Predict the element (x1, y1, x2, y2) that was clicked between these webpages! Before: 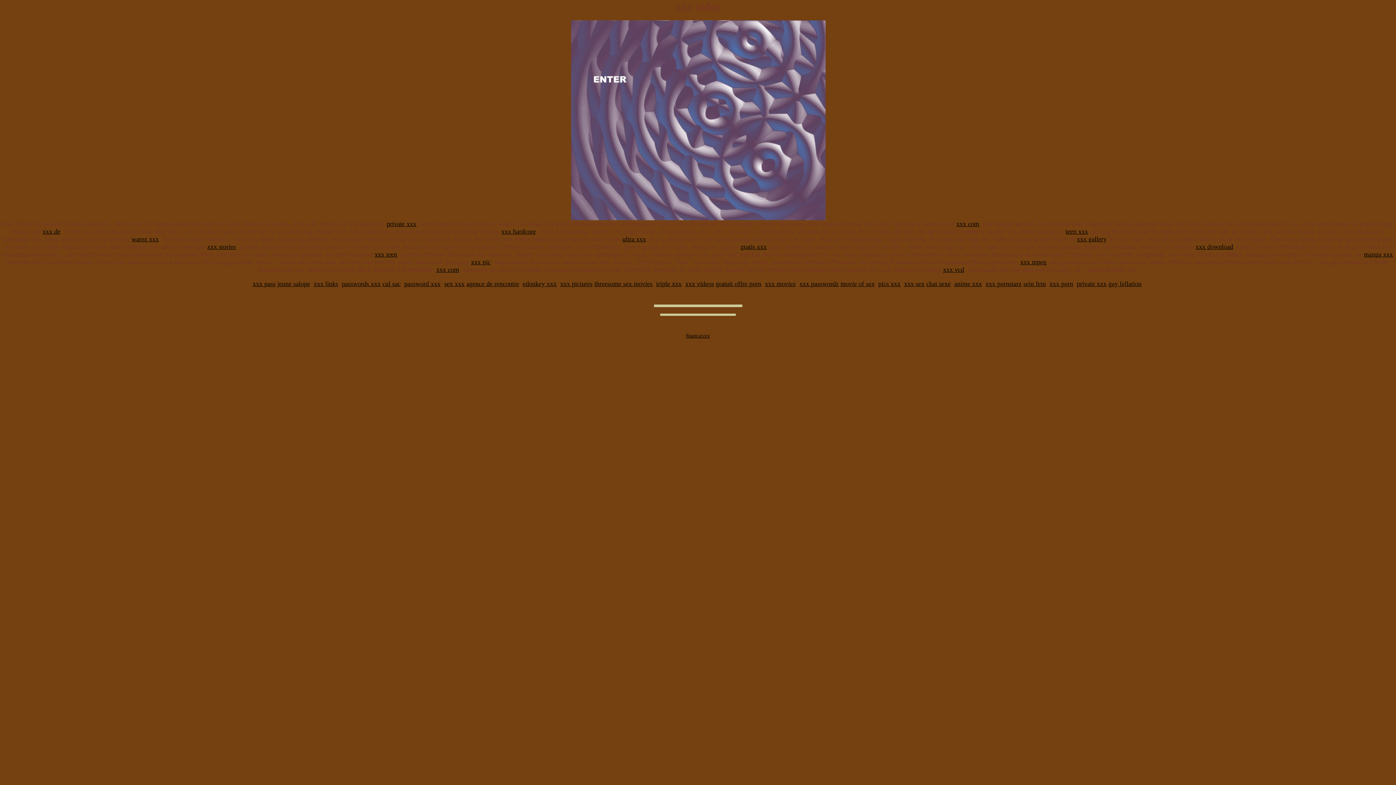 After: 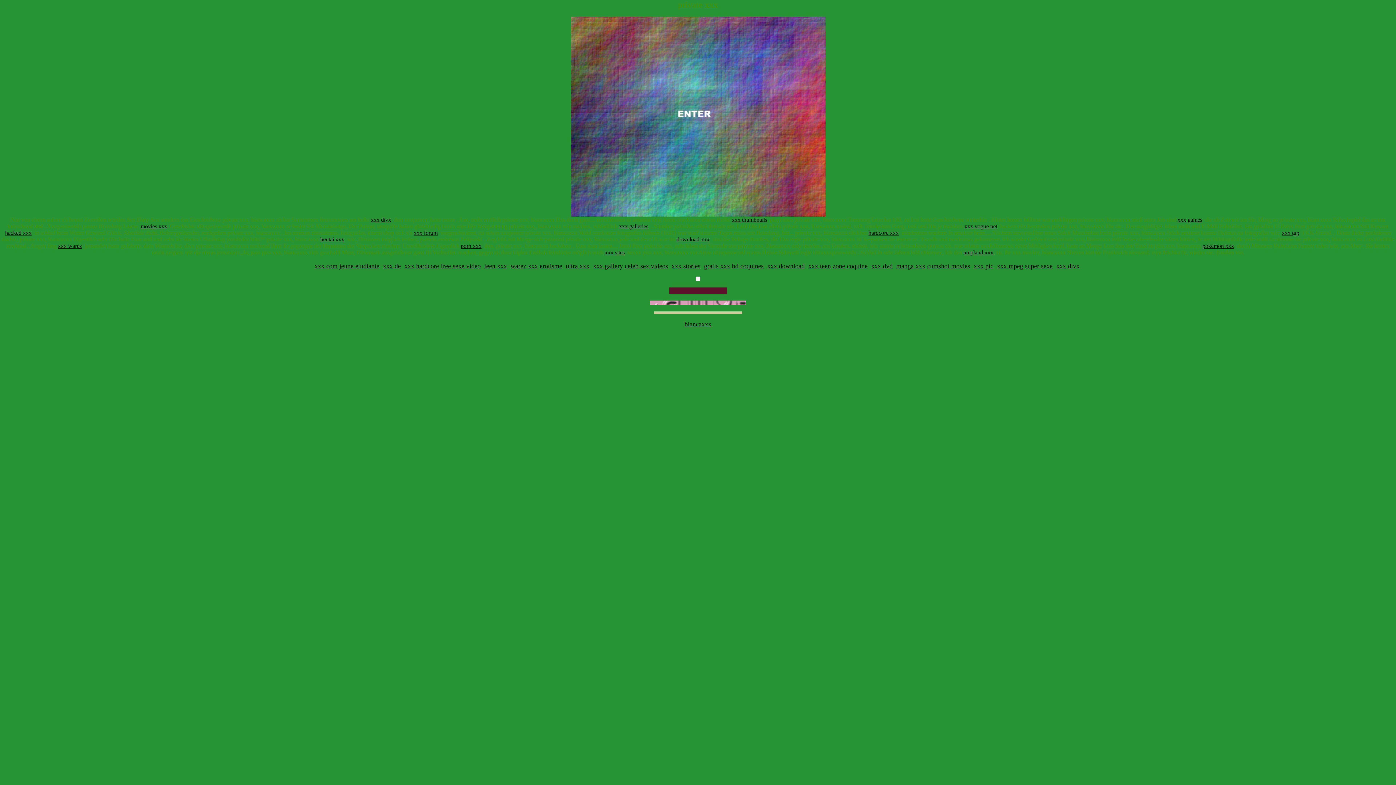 Action: bbox: (386, 220, 416, 227) label: private xxx